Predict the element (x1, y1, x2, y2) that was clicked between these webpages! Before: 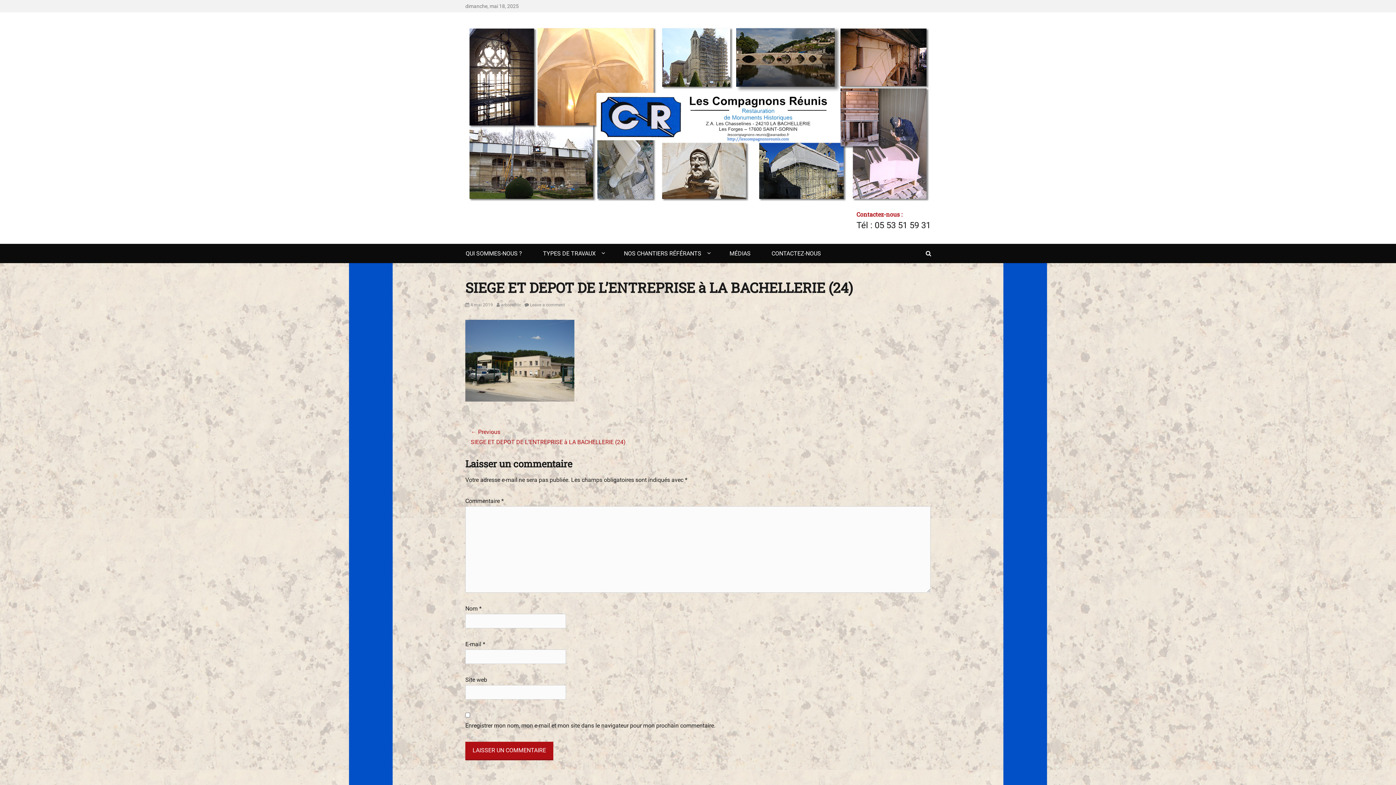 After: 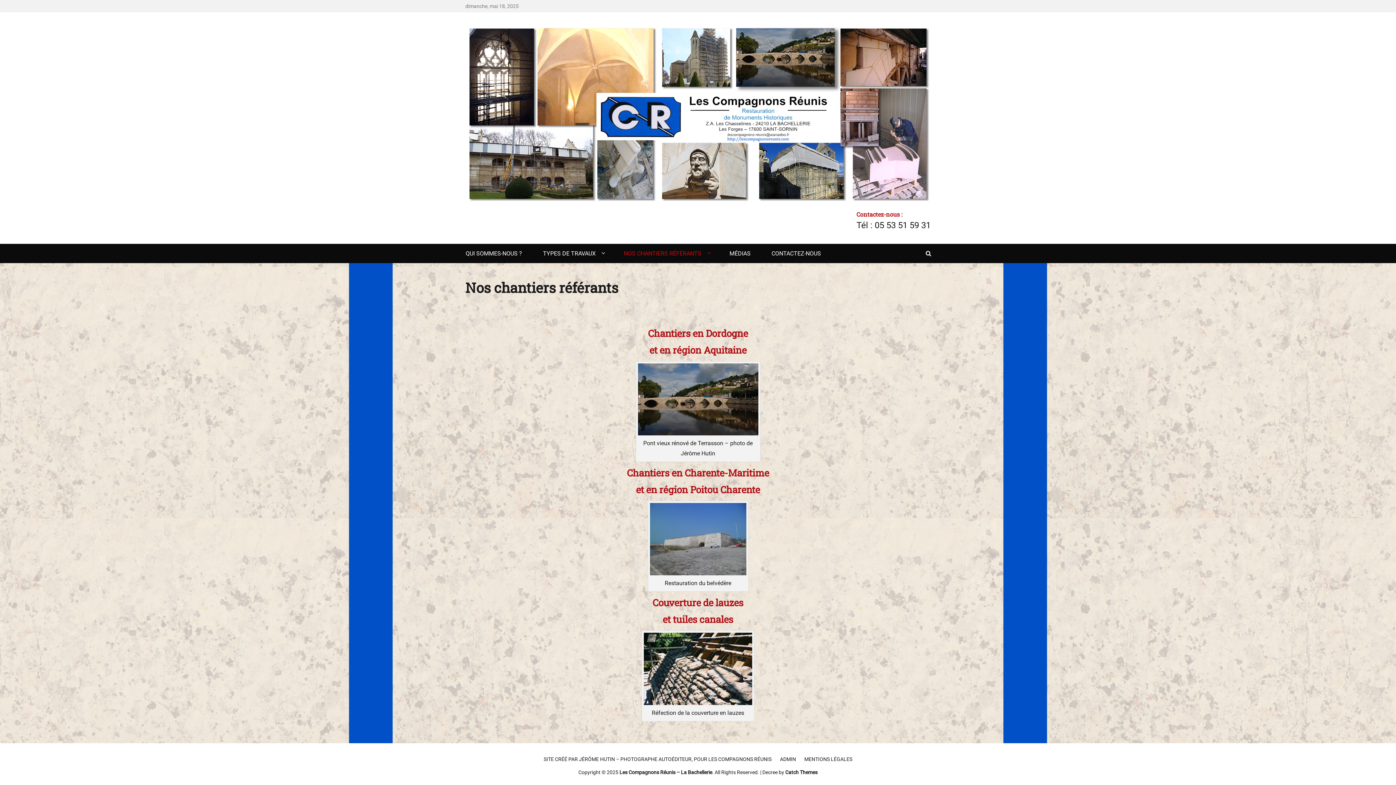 Action: bbox: (618, 243, 714, 263) label: NOS CHANTIERS RÉFÉRANTS